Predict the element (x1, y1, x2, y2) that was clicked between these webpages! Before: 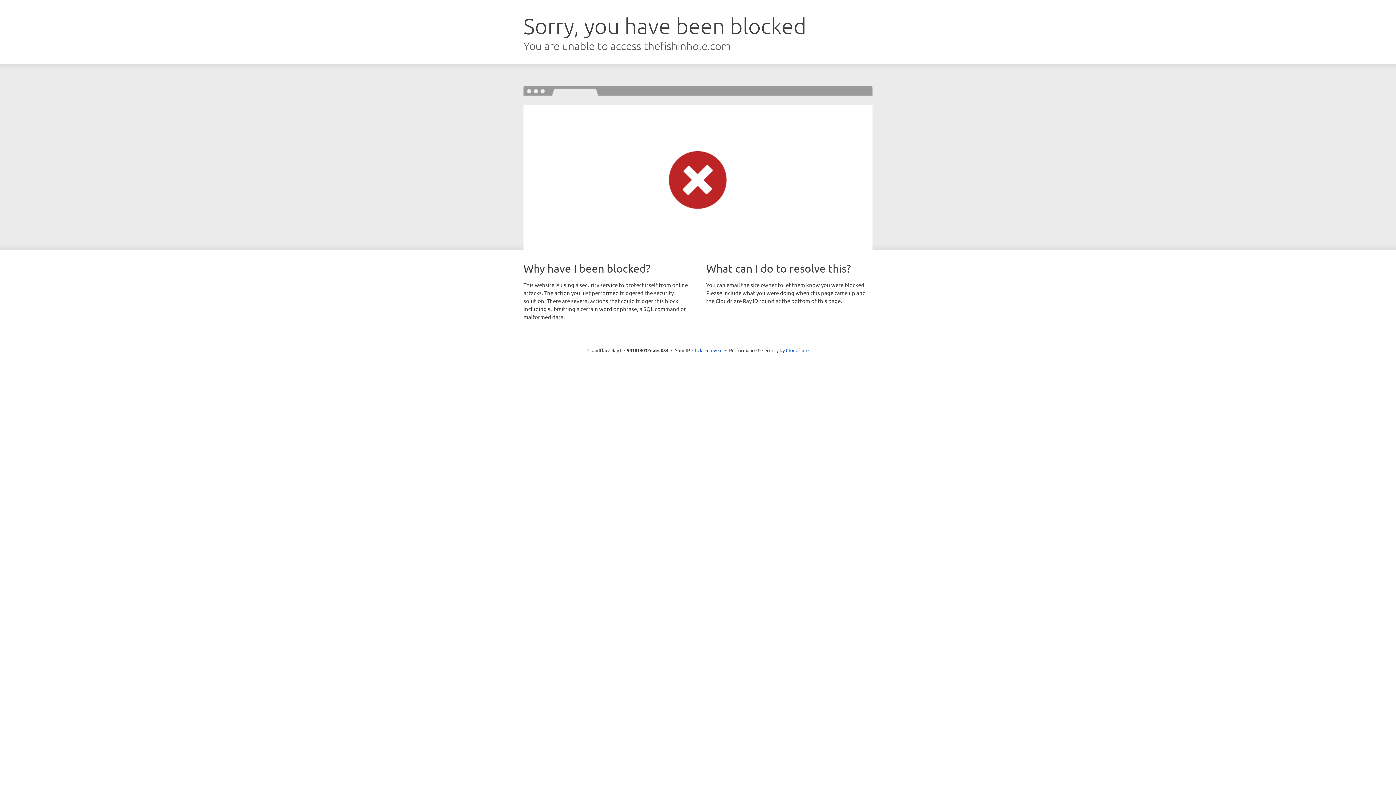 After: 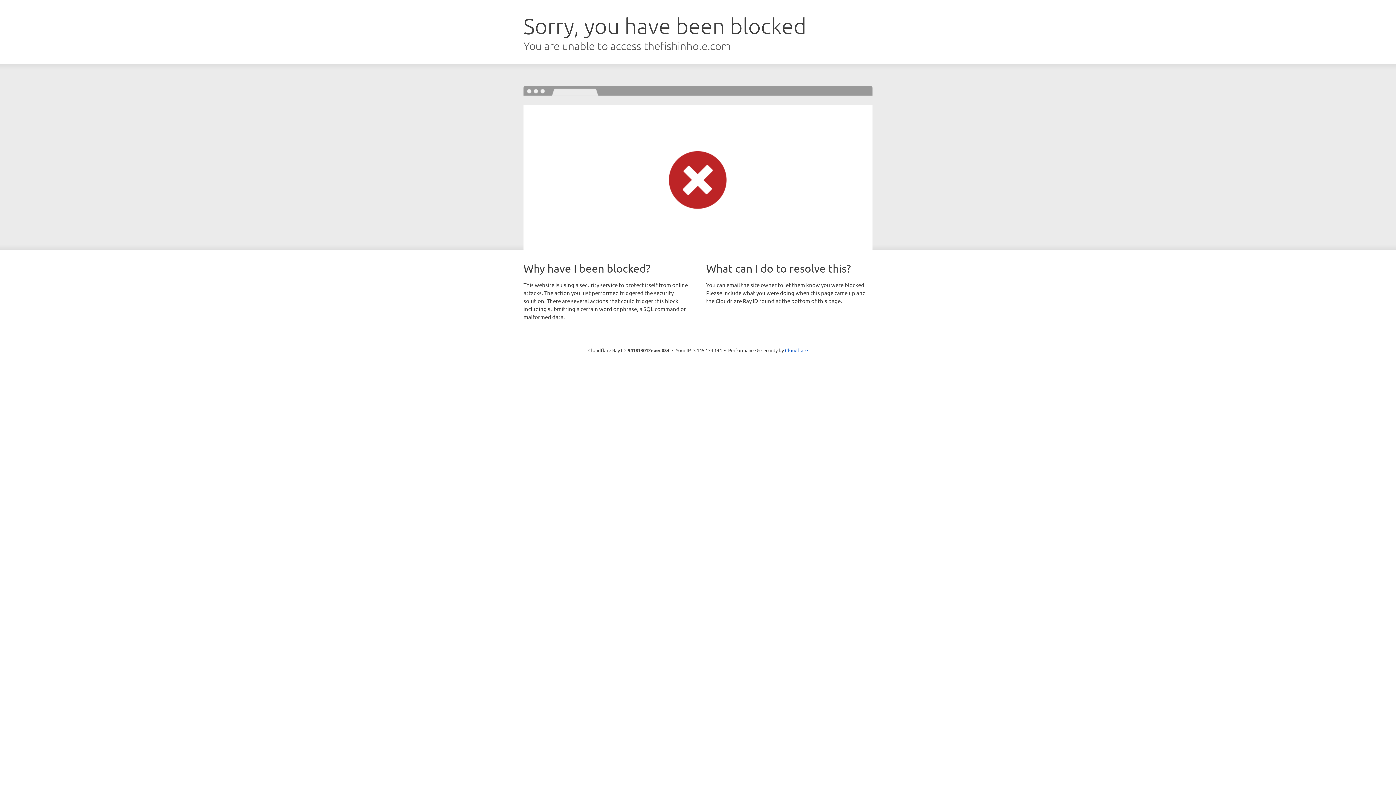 Action: bbox: (692, 346, 722, 353) label: Click to reveal